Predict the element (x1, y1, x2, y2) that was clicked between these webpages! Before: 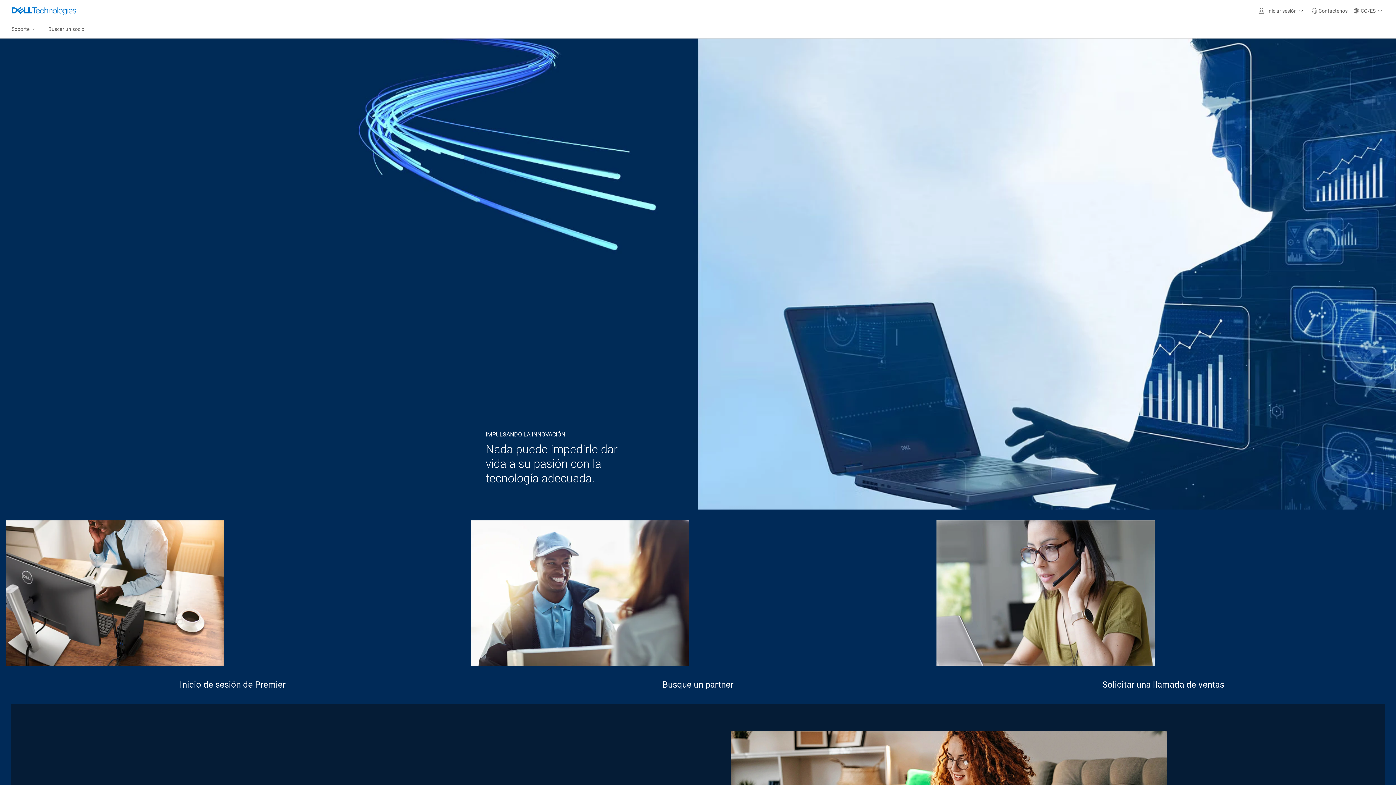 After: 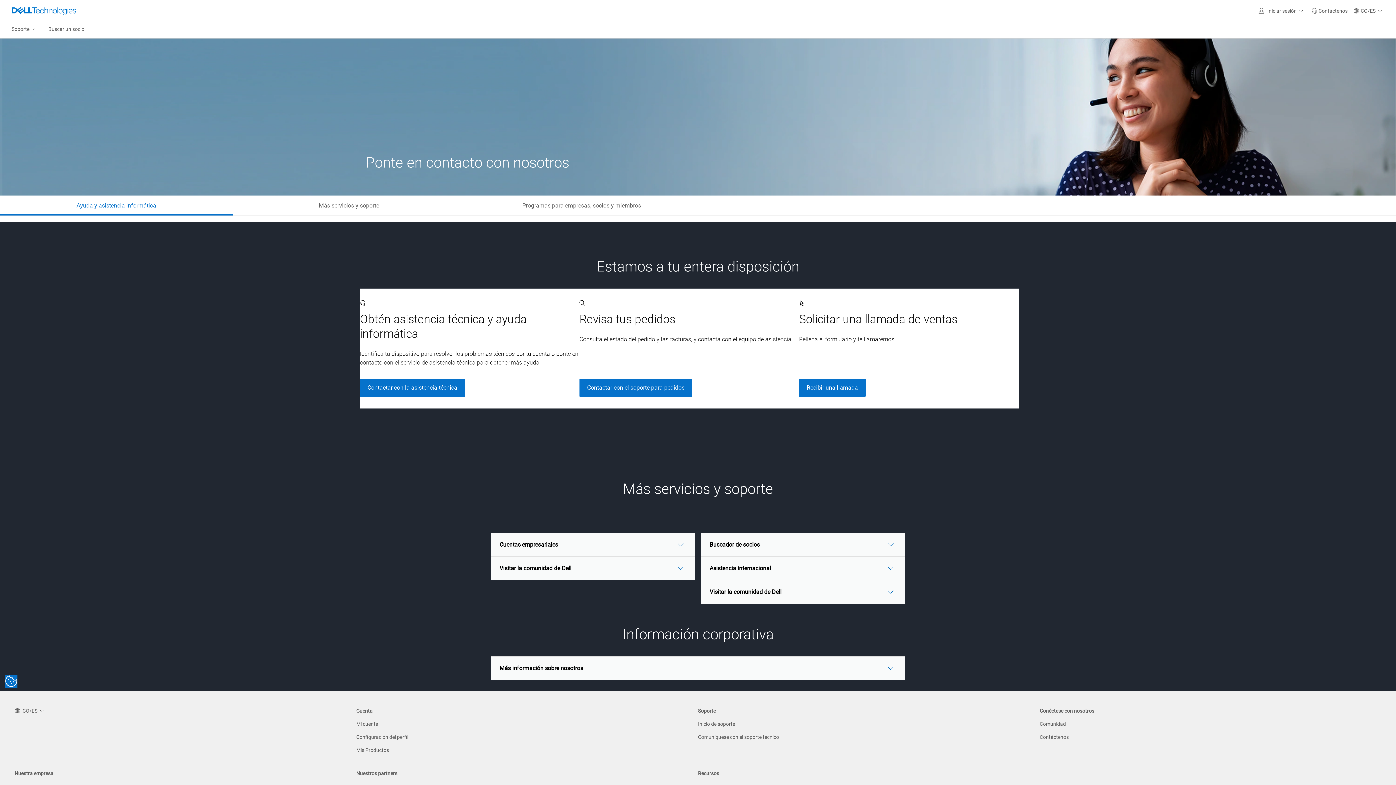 Action: bbox: (1308, 0, 1350, 21) label: Contáctenos